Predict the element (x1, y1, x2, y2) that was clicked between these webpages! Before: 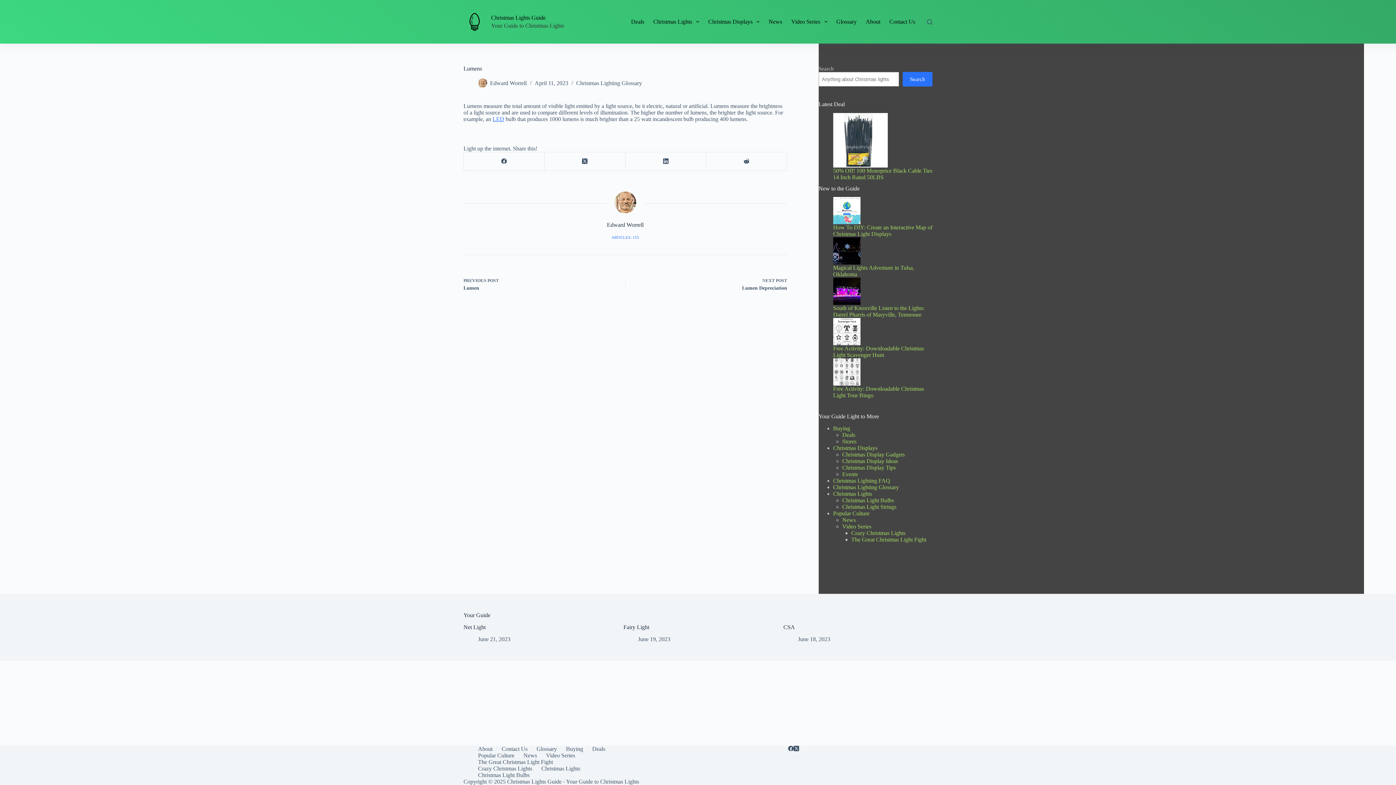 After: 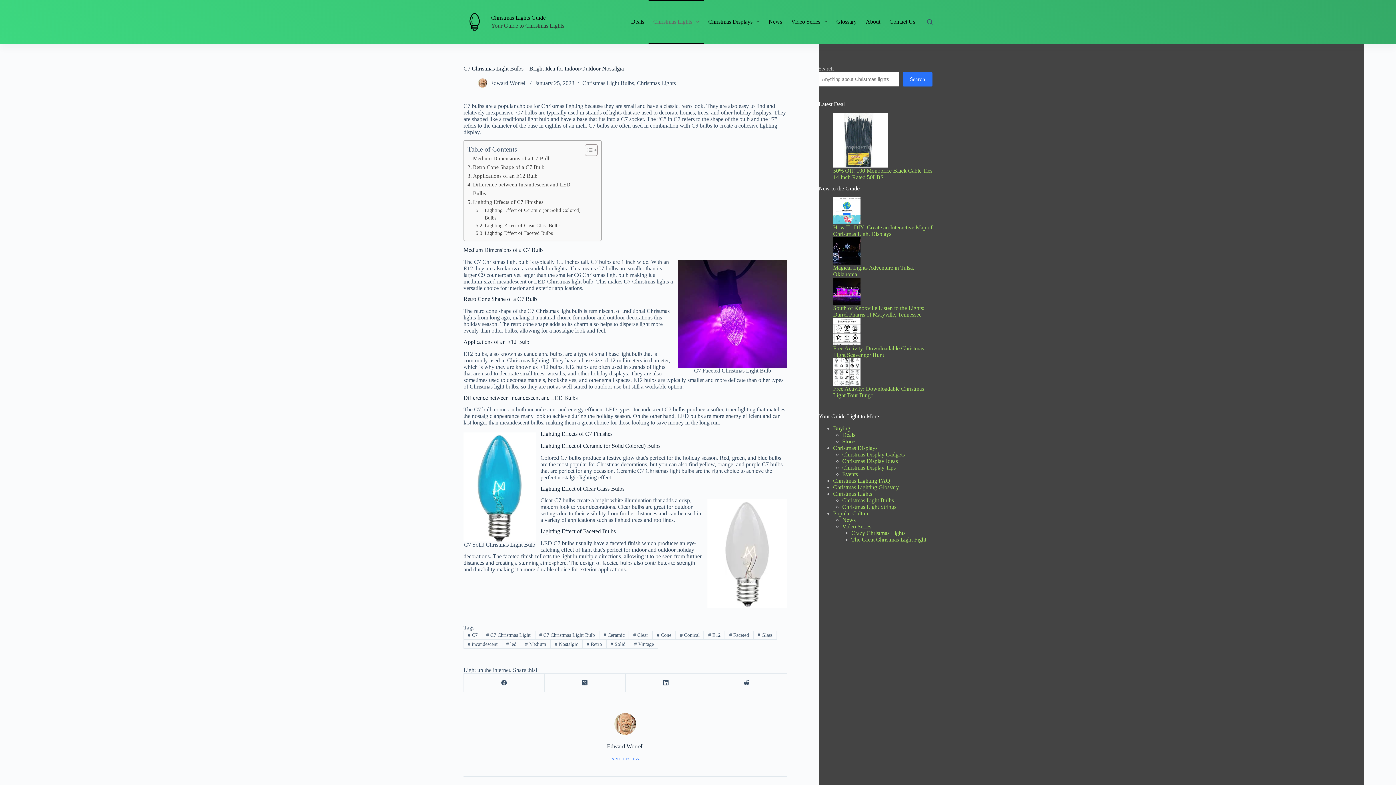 Action: bbox: (492, 116, 504, 122) label: LED